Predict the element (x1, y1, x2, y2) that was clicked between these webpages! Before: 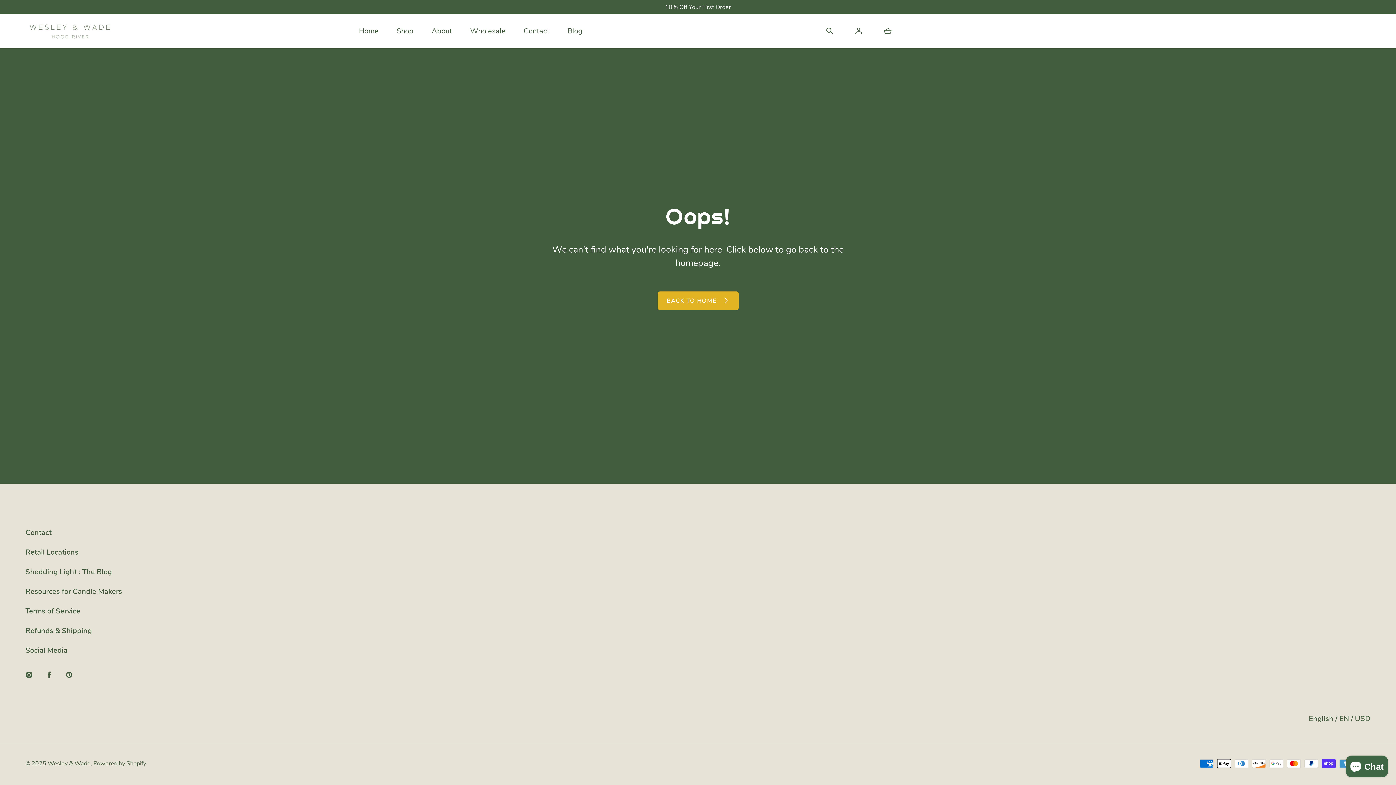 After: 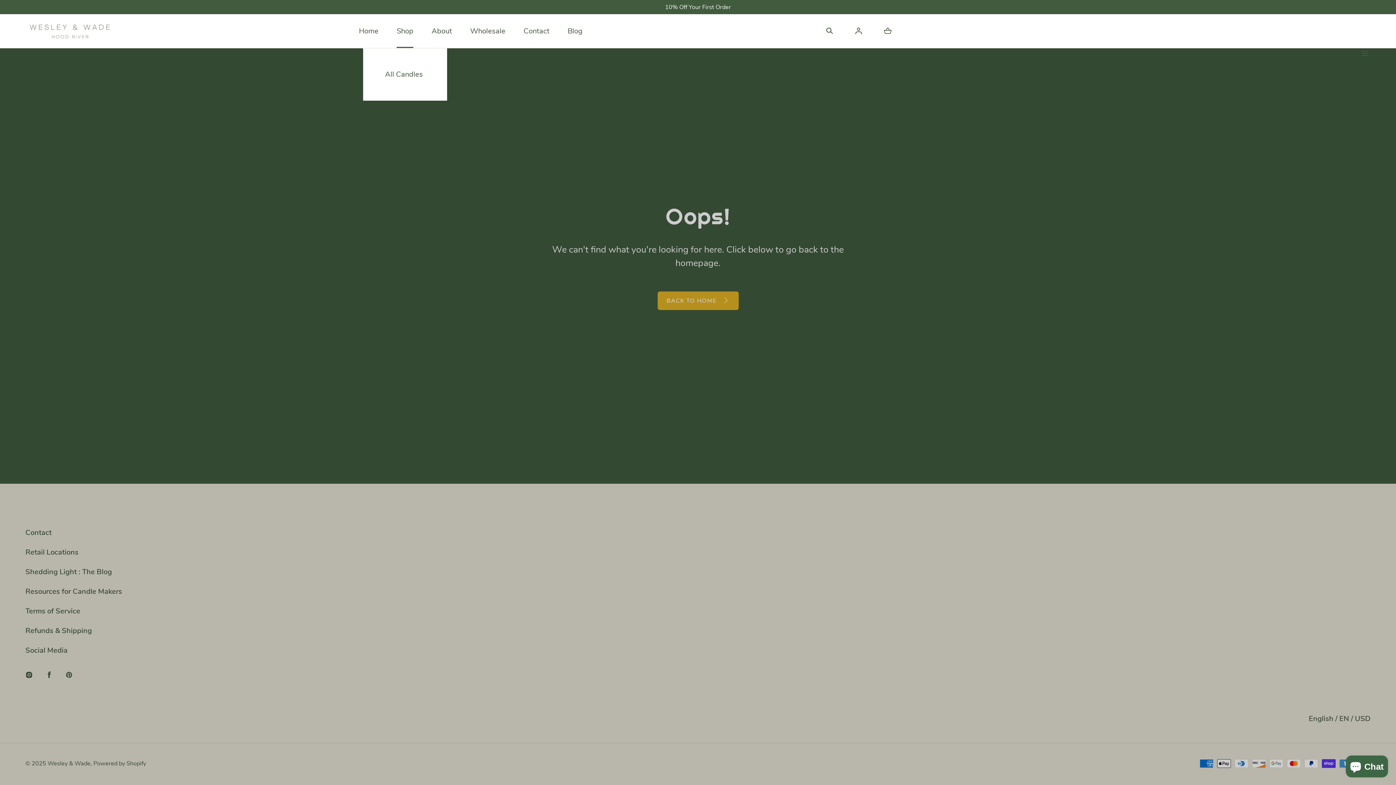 Action: label: Shop bbox: (396, 14, 413, 47)